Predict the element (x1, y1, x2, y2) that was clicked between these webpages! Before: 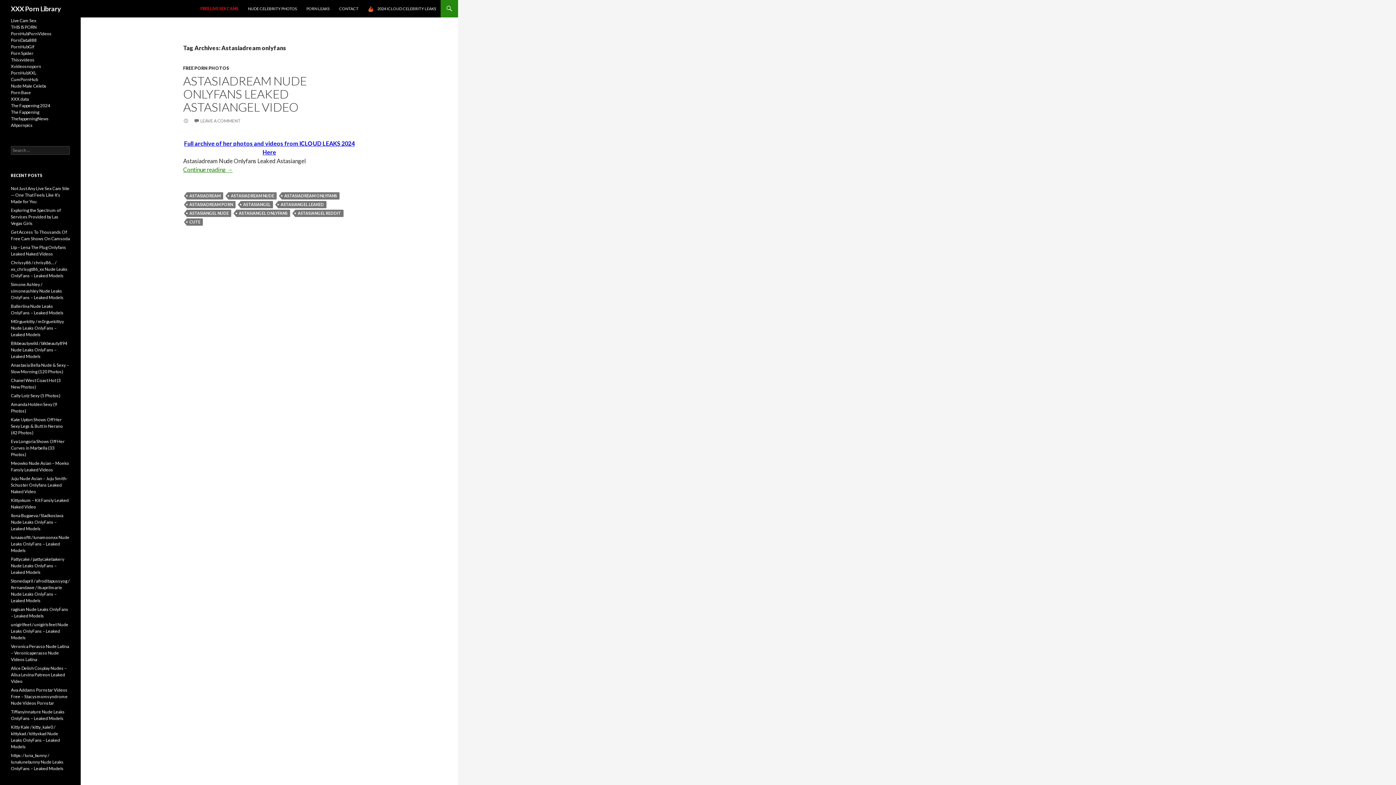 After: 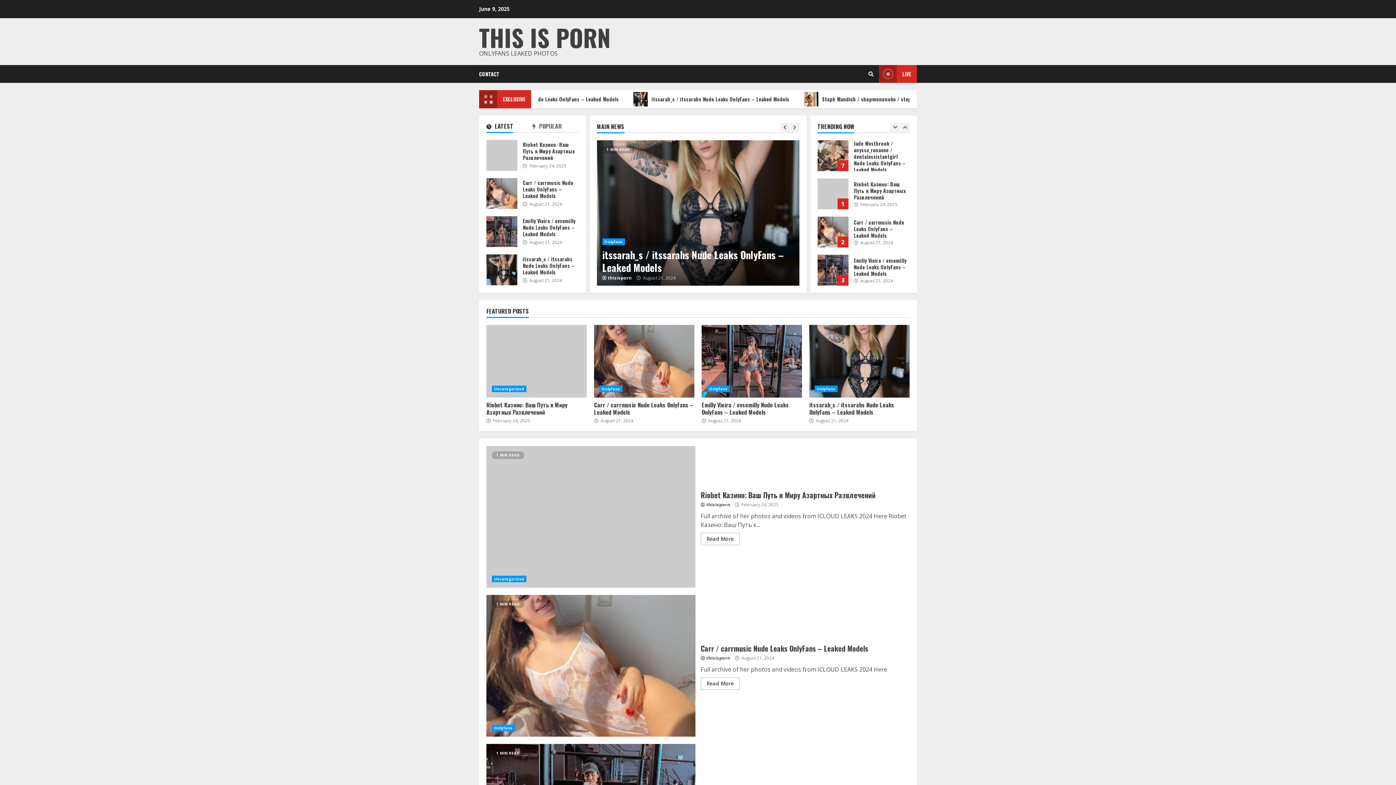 Action: bbox: (10, 24, 36, 29) label: THIS IS PORN